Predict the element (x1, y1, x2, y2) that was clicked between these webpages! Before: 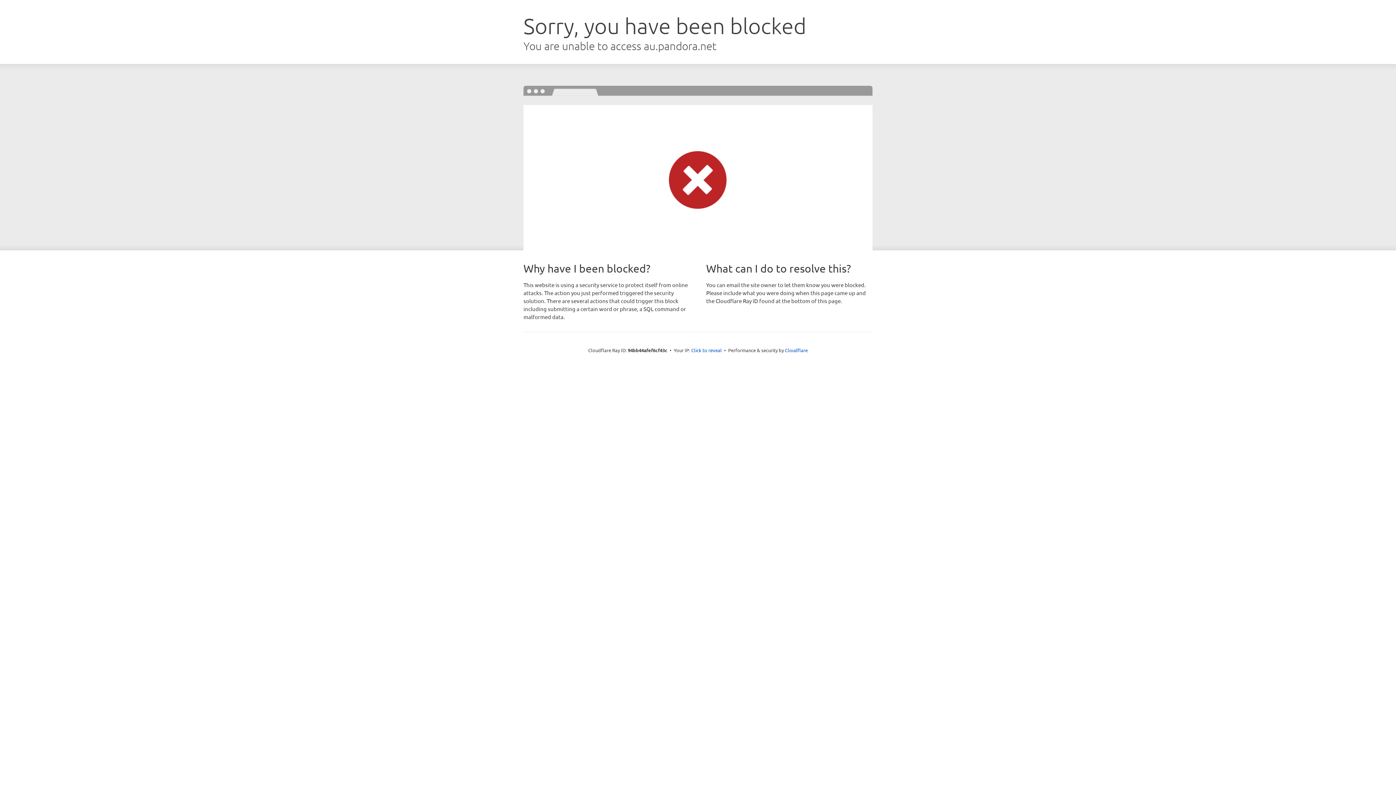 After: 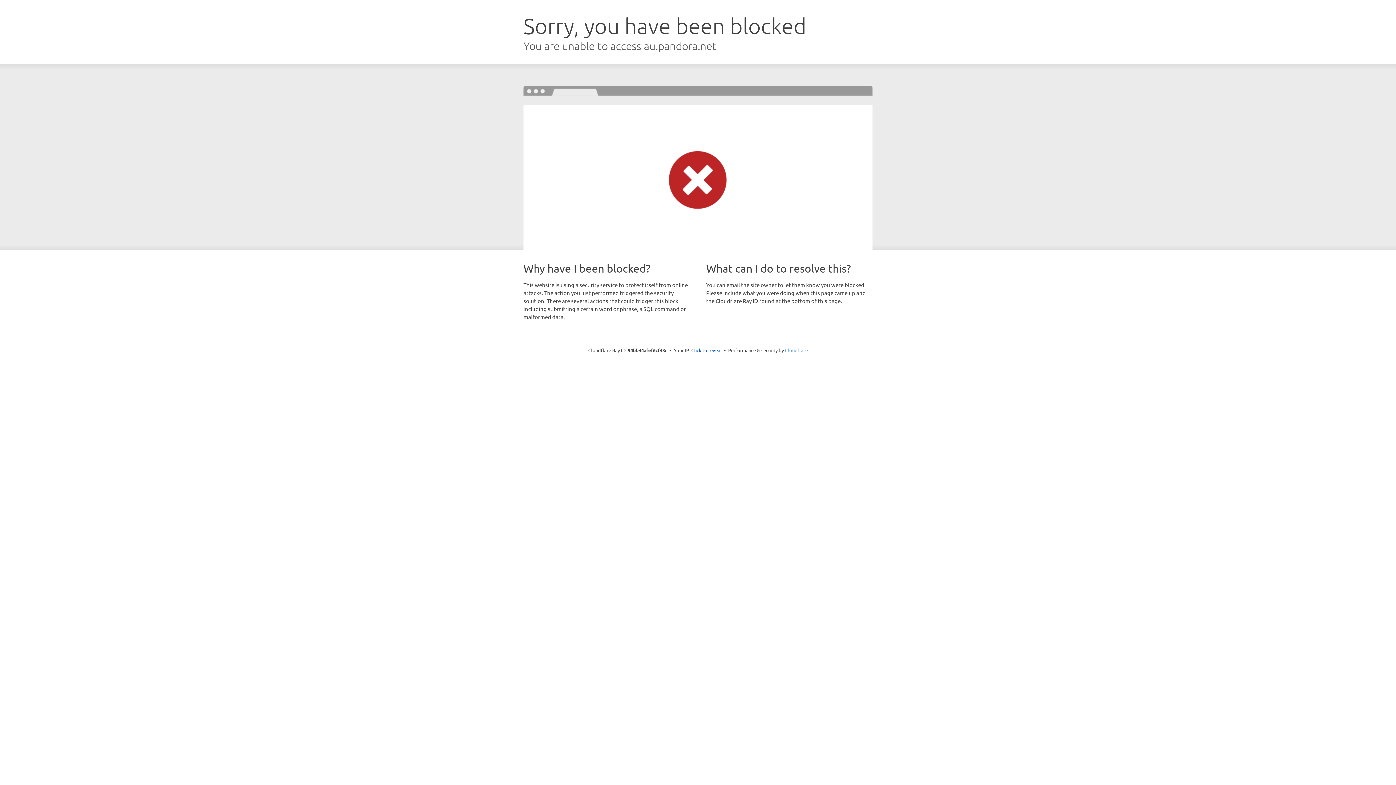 Action: label: Cloudflare bbox: (785, 347, 808, 353)